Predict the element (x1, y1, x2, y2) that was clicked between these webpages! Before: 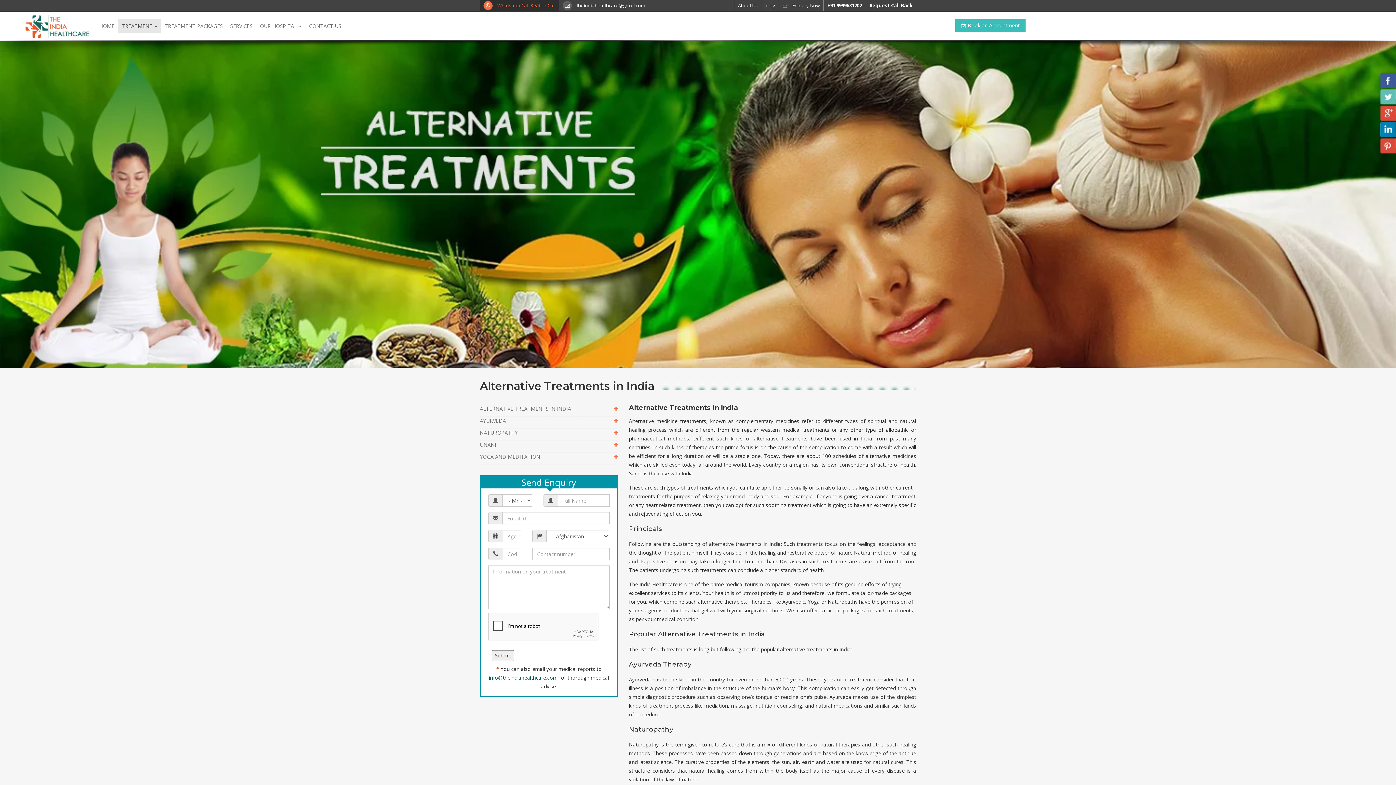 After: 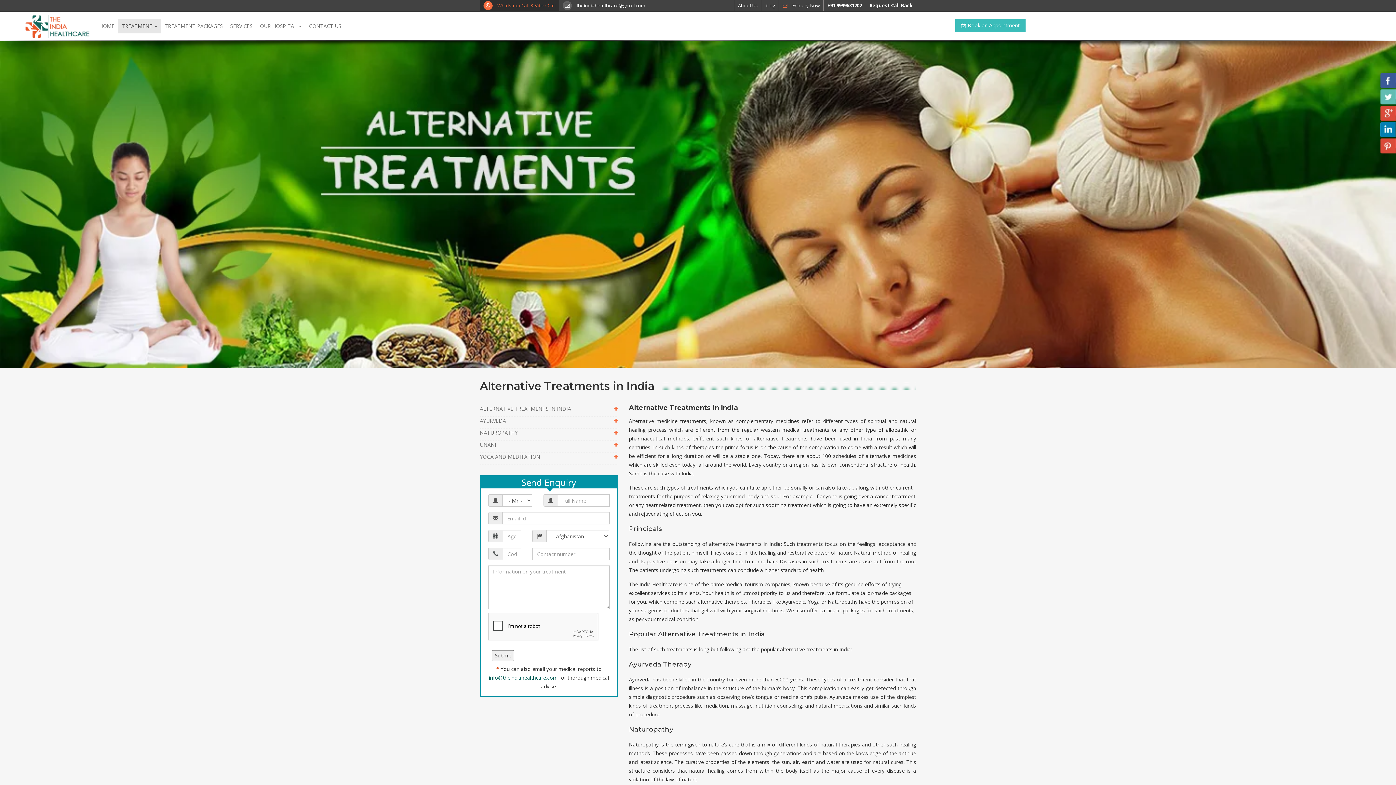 Action: label:  theindiahealthcare@gmail.com bbox: (559, -1, 648, 12)